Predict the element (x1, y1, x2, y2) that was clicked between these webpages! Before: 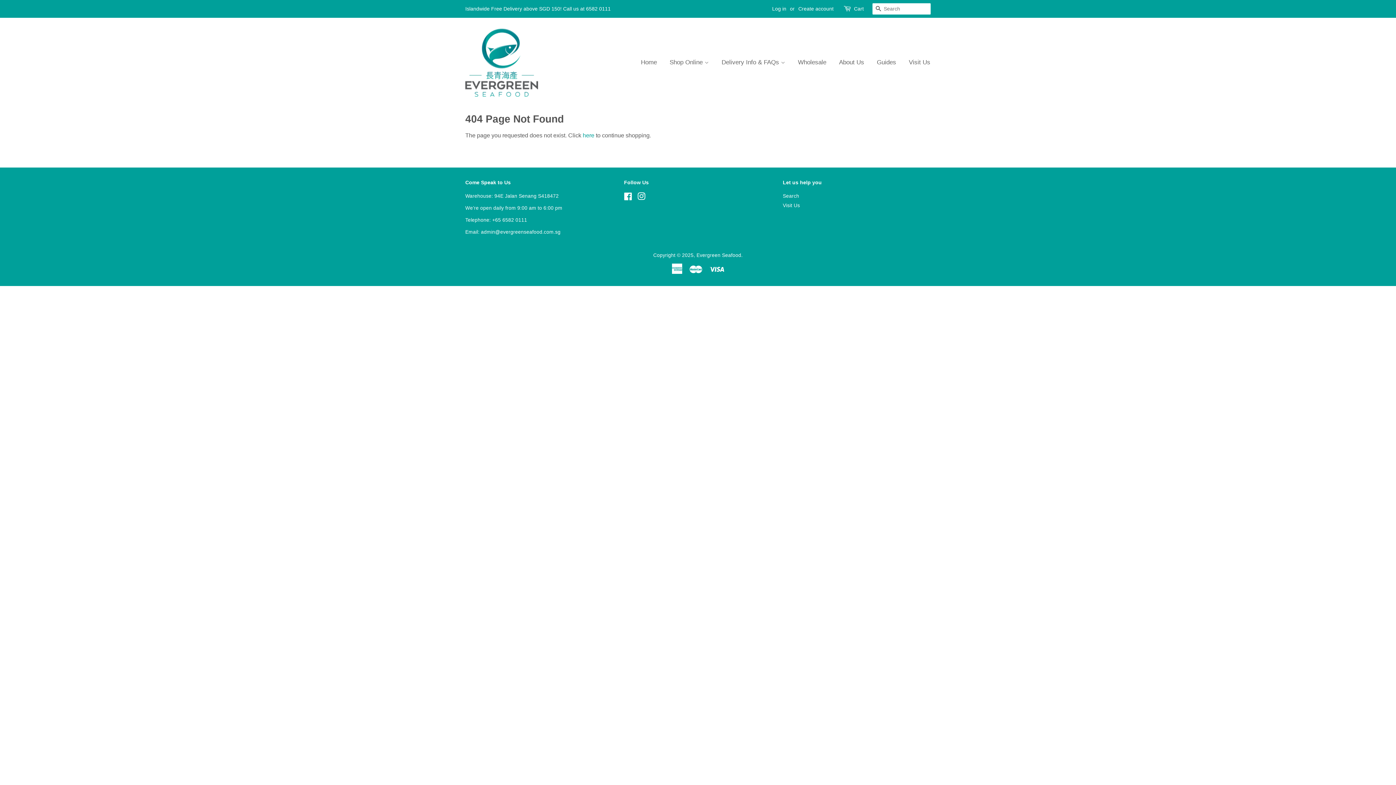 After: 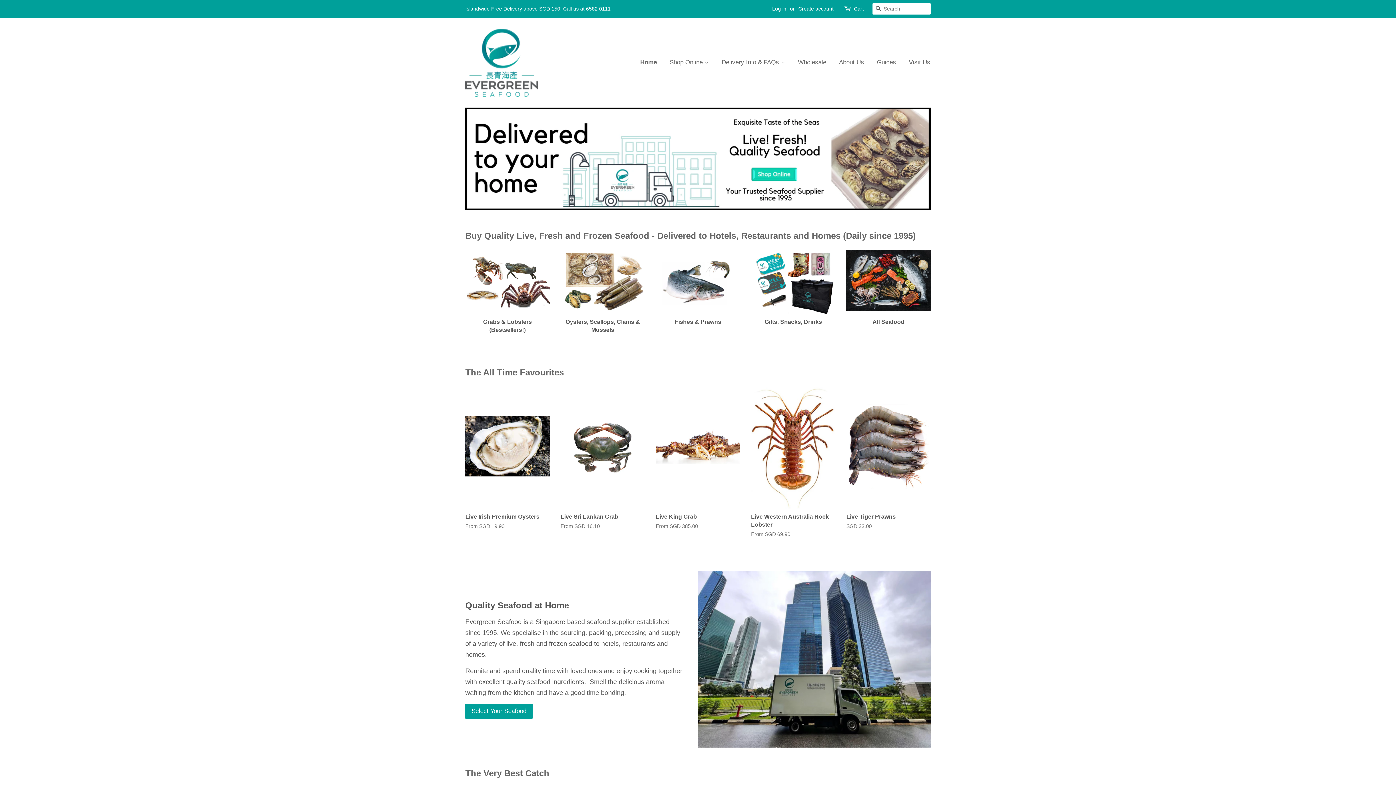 Action: bbox: (465, 28, 538, 96)